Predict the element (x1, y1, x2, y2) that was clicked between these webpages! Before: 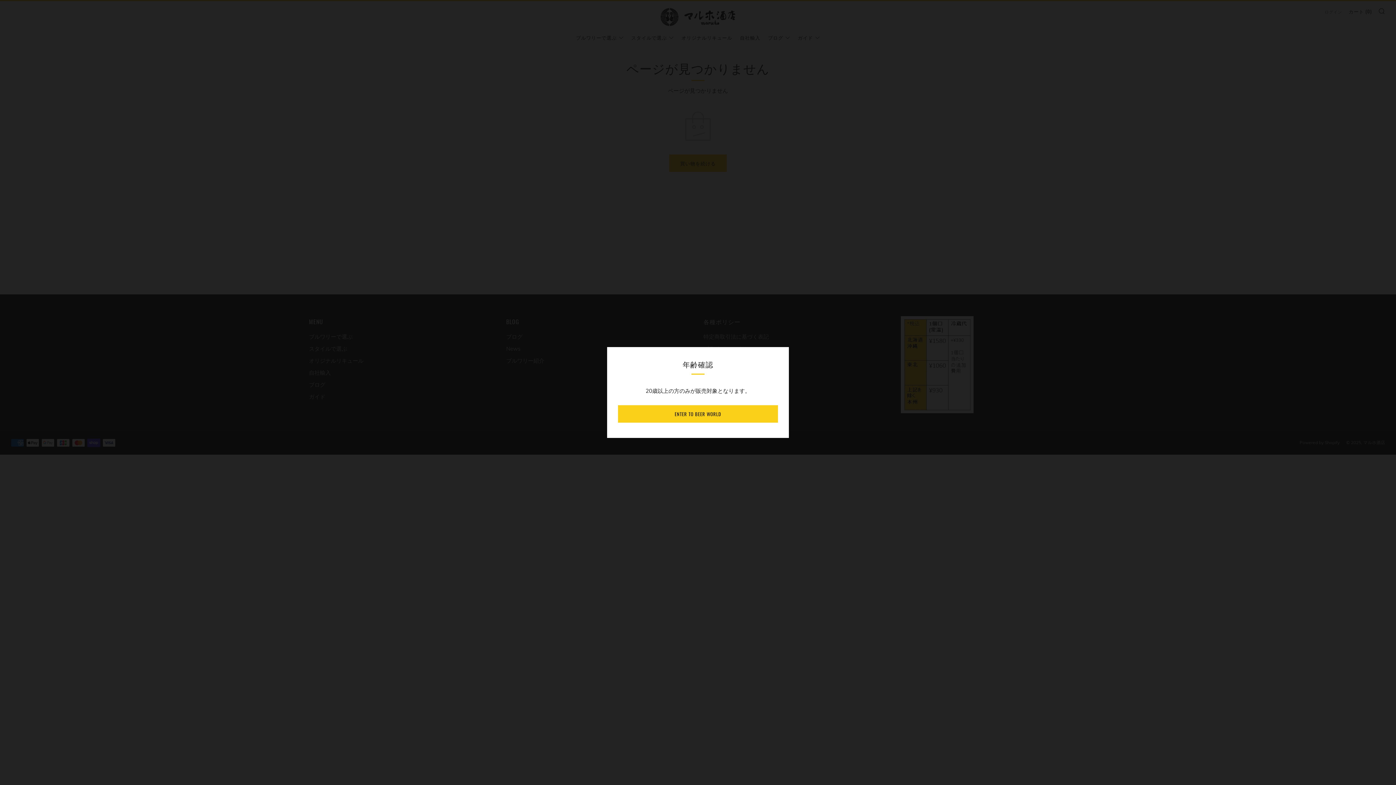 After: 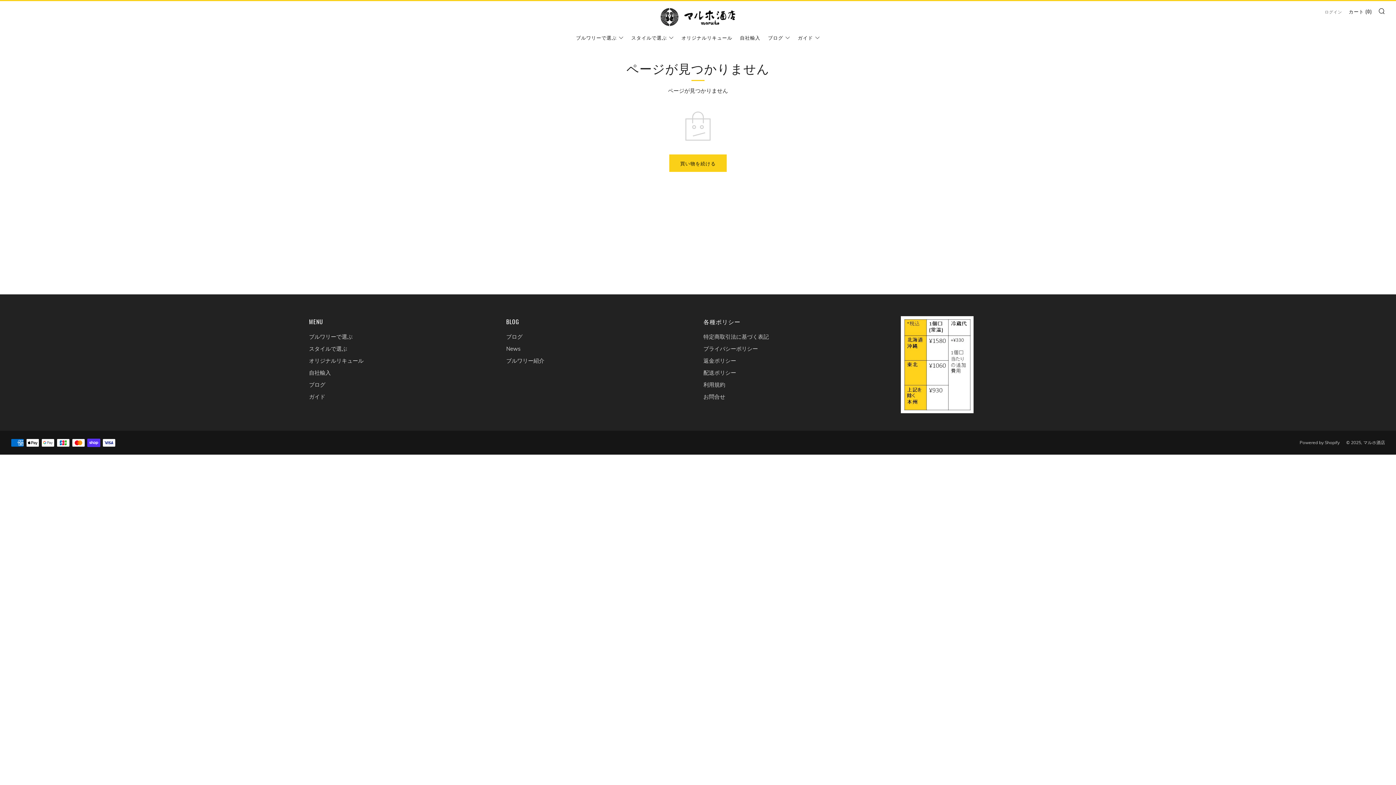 Action: label: ENTER TO BEER WORLD bbox: (618, 405, 778, 422)